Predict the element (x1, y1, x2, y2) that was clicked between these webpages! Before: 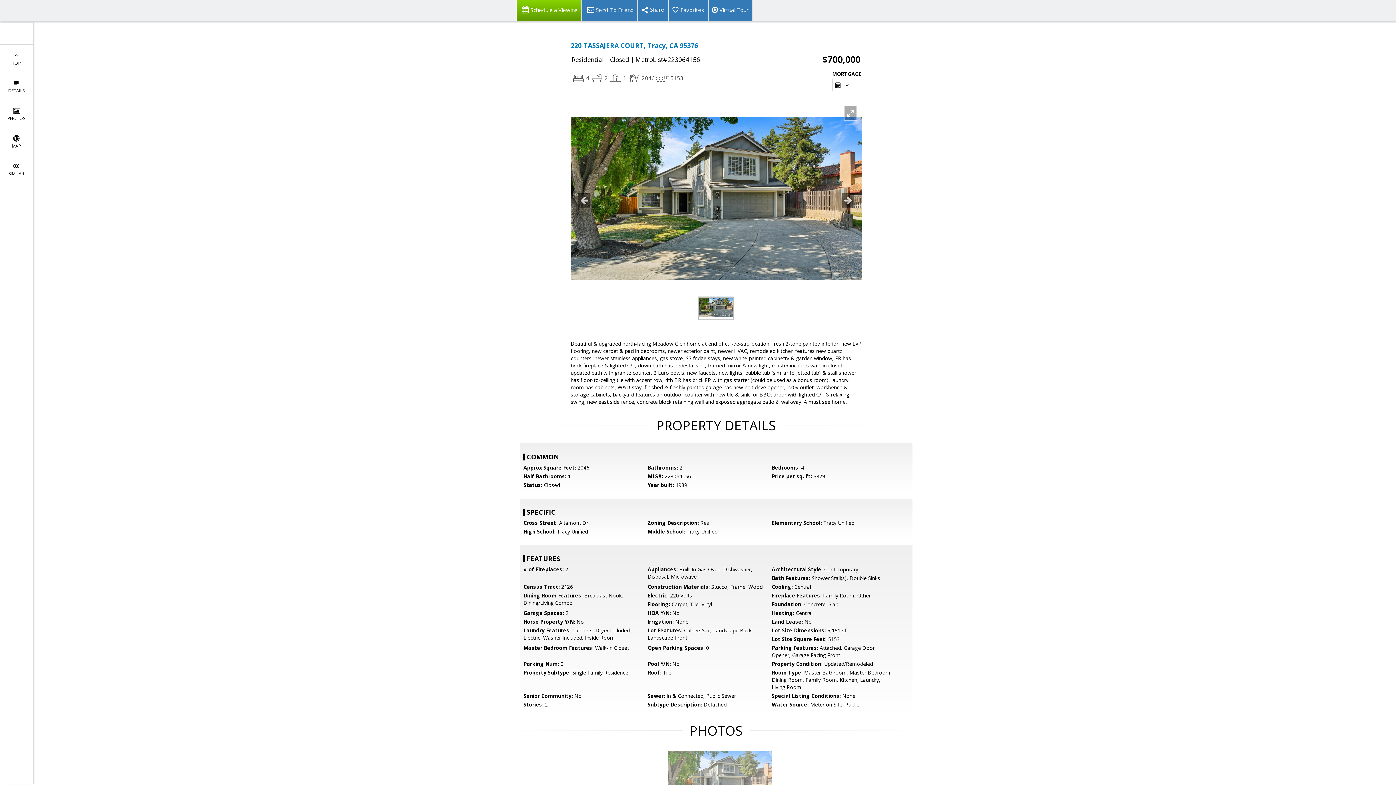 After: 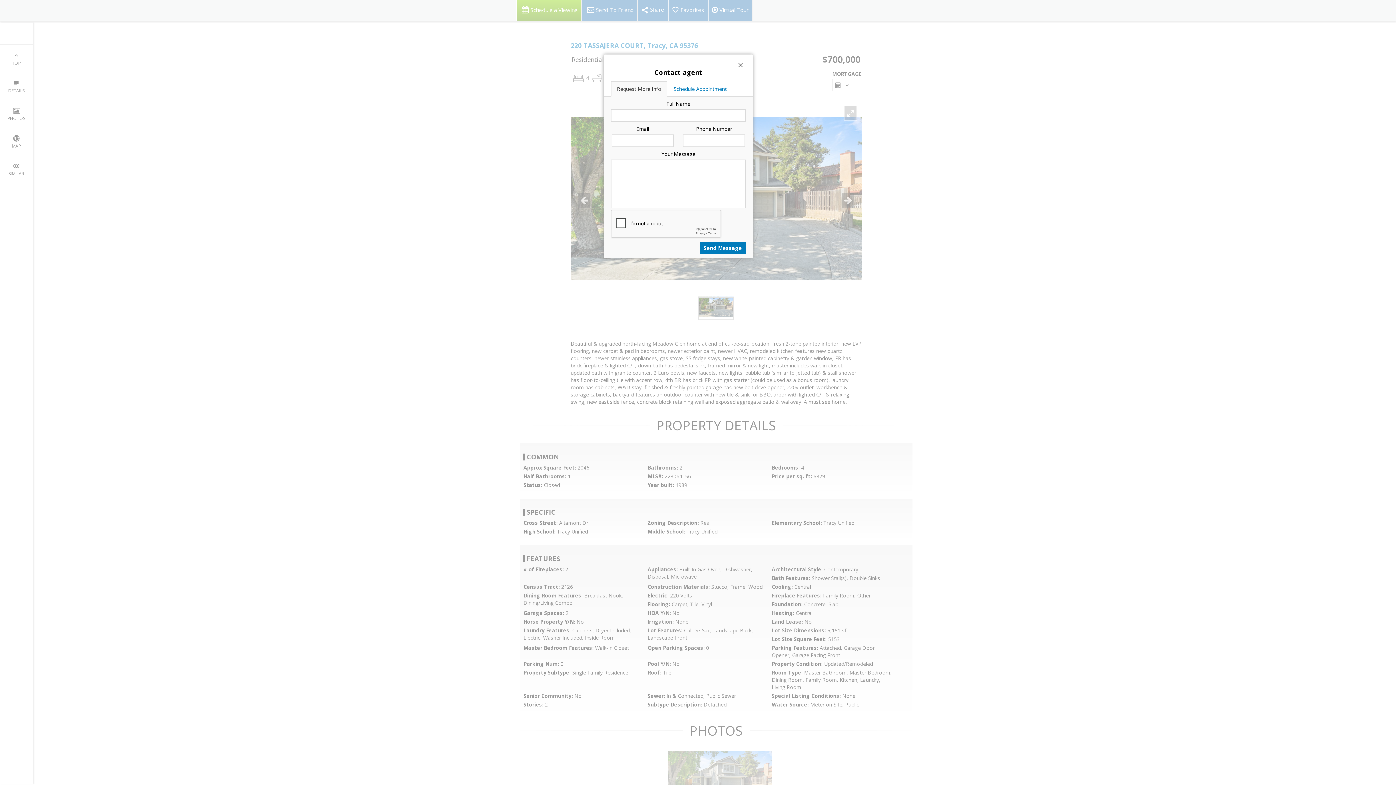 Action: label: Schedule a Viewing bbox: (516, 0, 581, 21)